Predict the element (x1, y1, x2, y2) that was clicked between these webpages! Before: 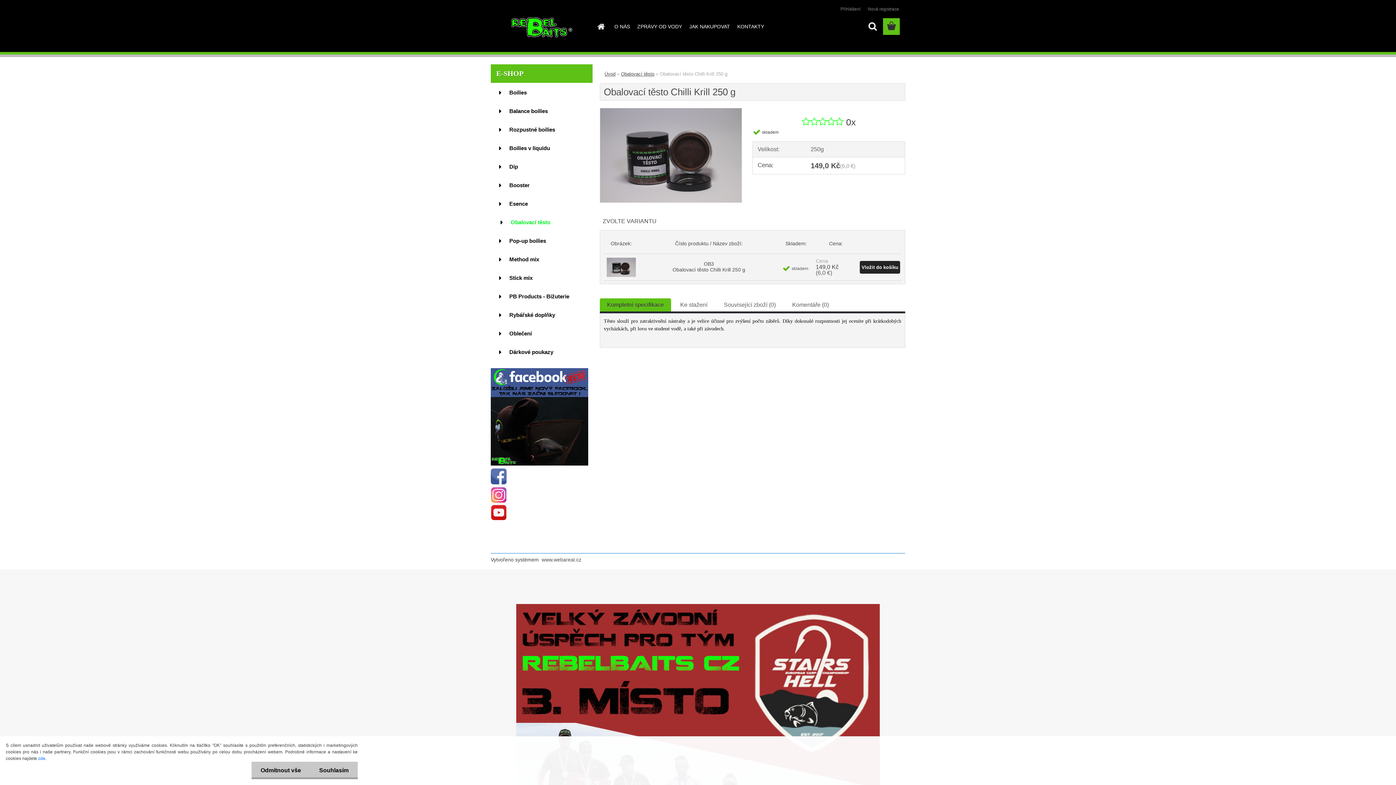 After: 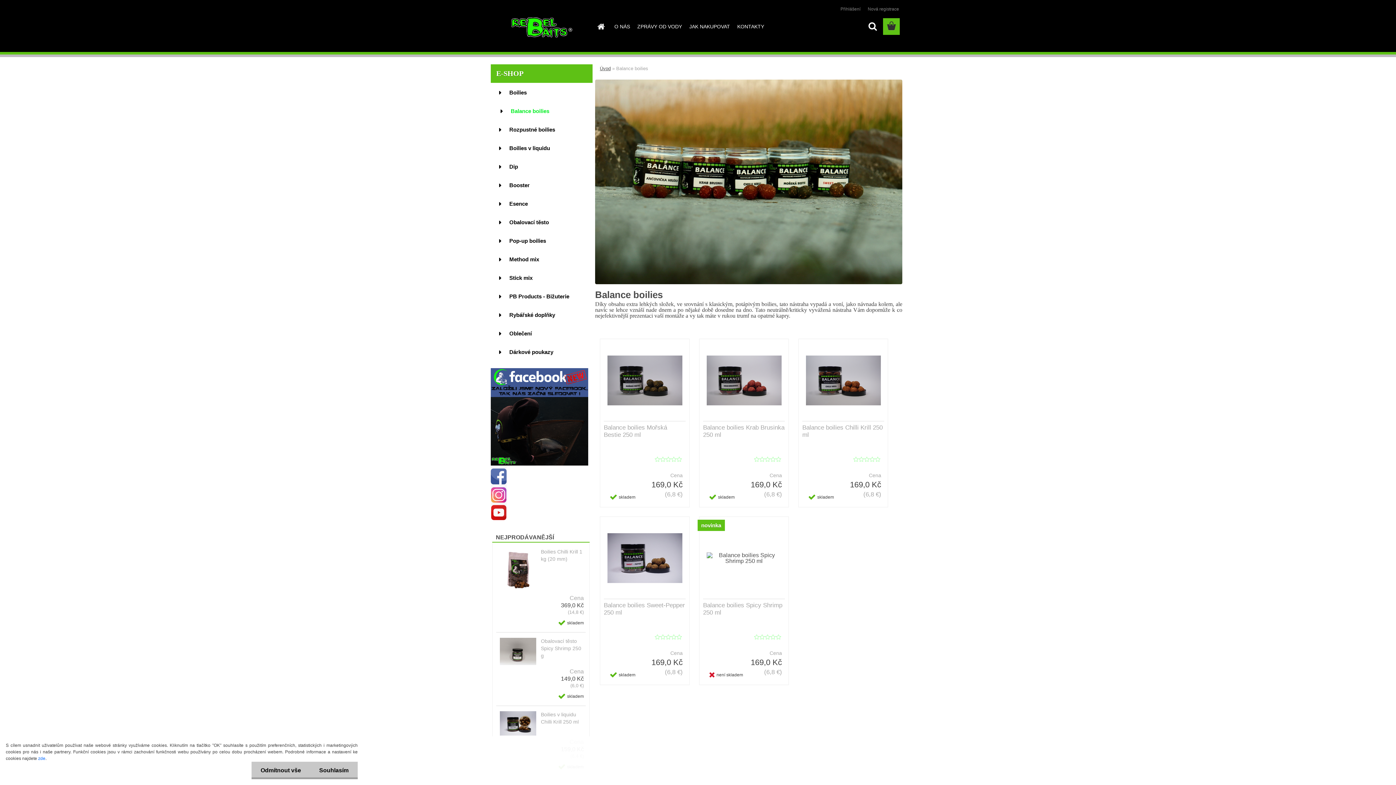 Action: bbox: (490, 101, 592, 120) label: Balance boilies